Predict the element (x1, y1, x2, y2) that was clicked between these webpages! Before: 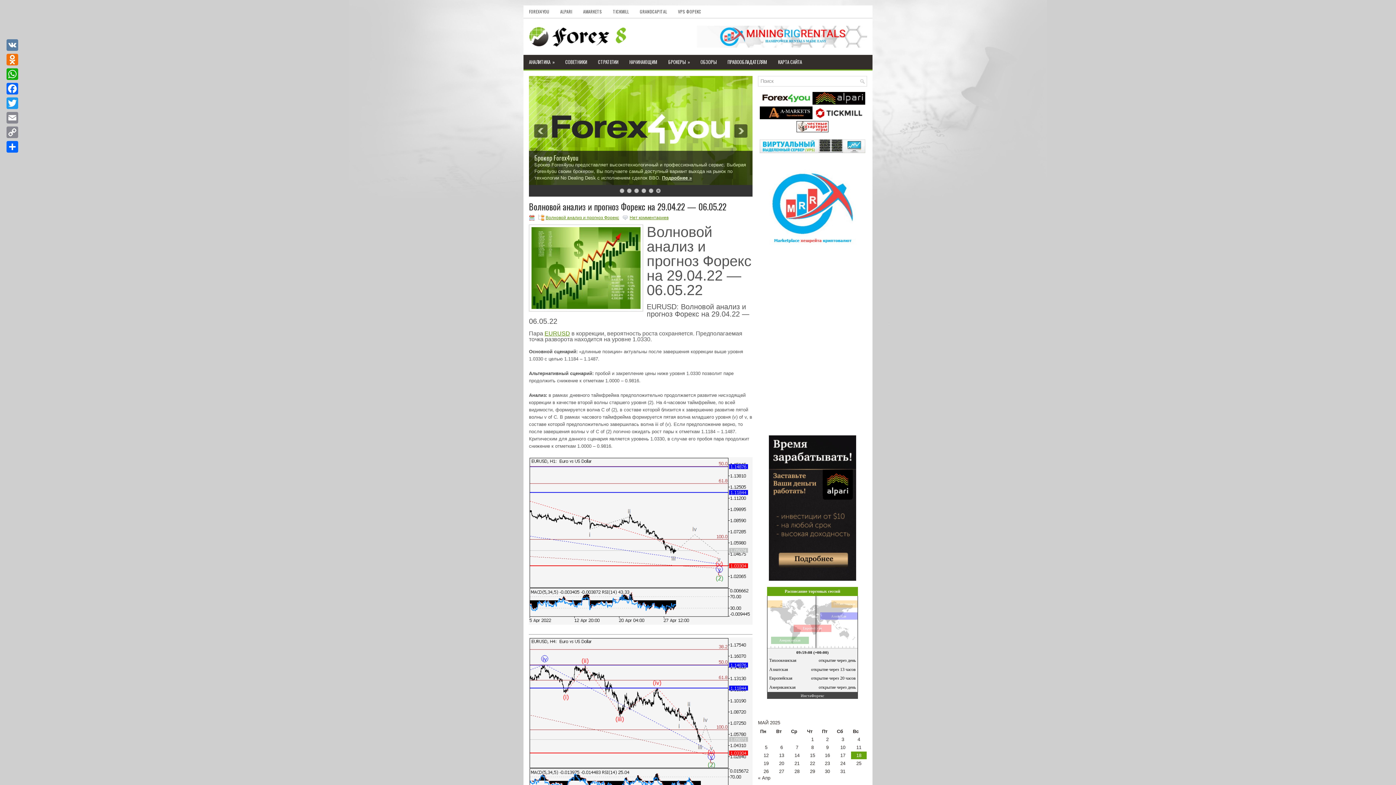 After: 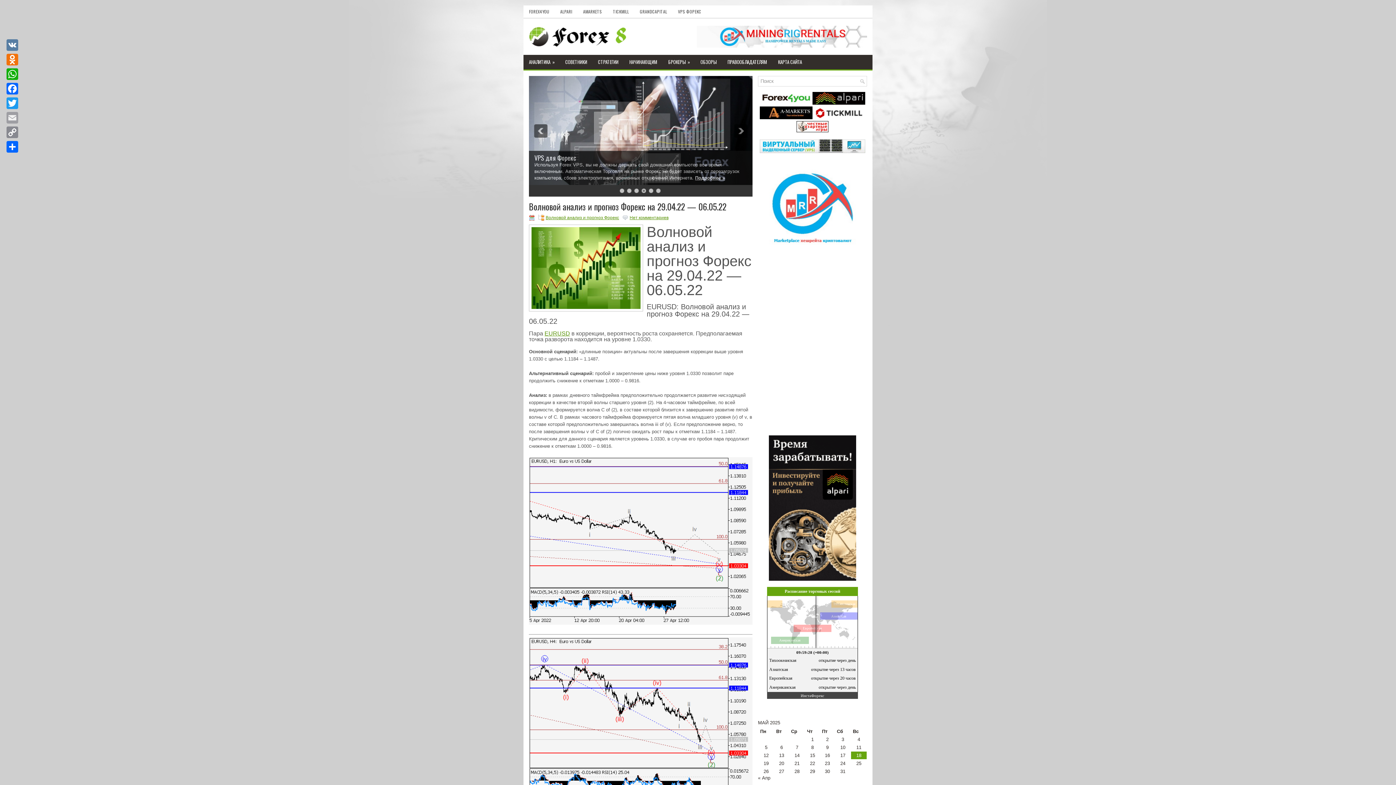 Action: label: Email bbox: (5, 110, 19, 125)